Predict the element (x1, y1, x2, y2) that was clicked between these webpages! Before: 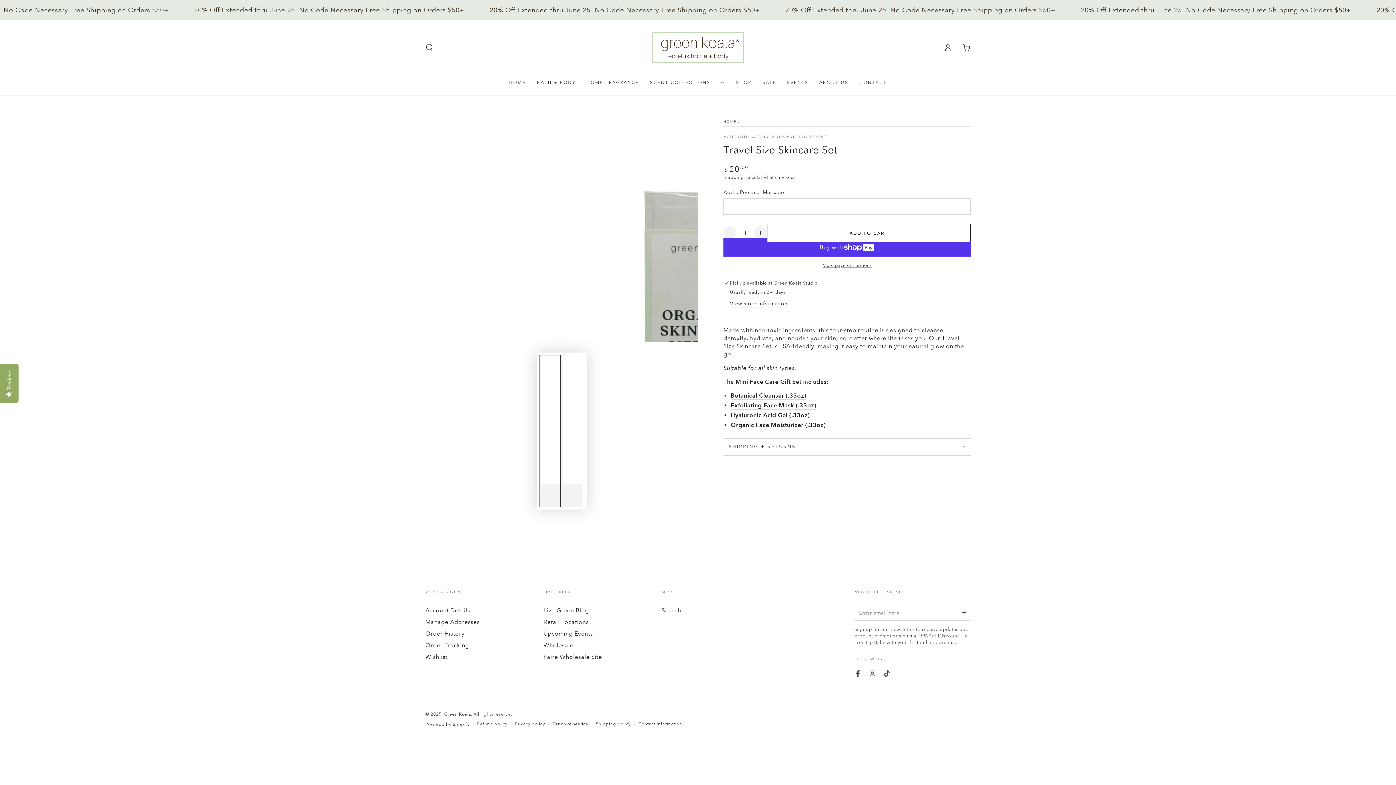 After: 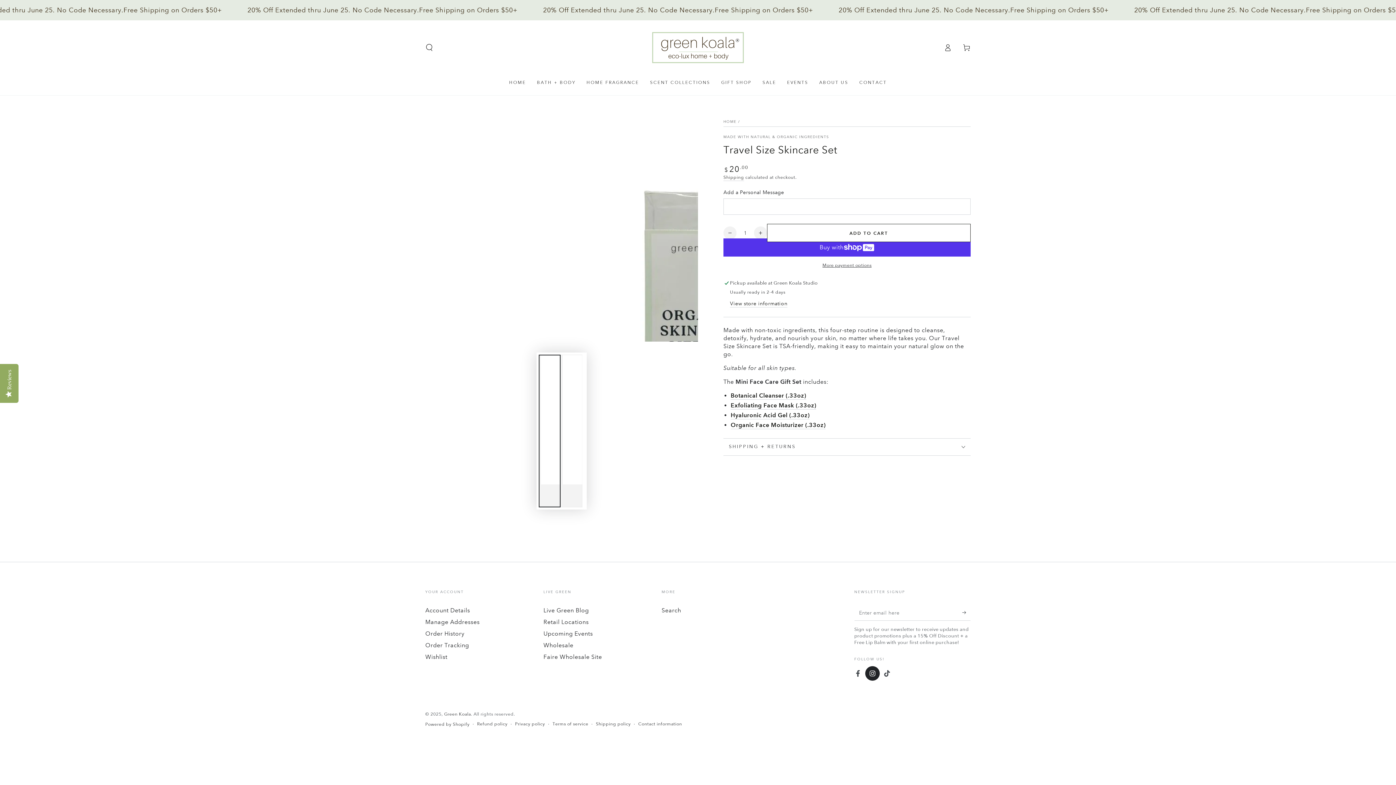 Action: bbox: (865, 666, 880, 681) label: Instagram